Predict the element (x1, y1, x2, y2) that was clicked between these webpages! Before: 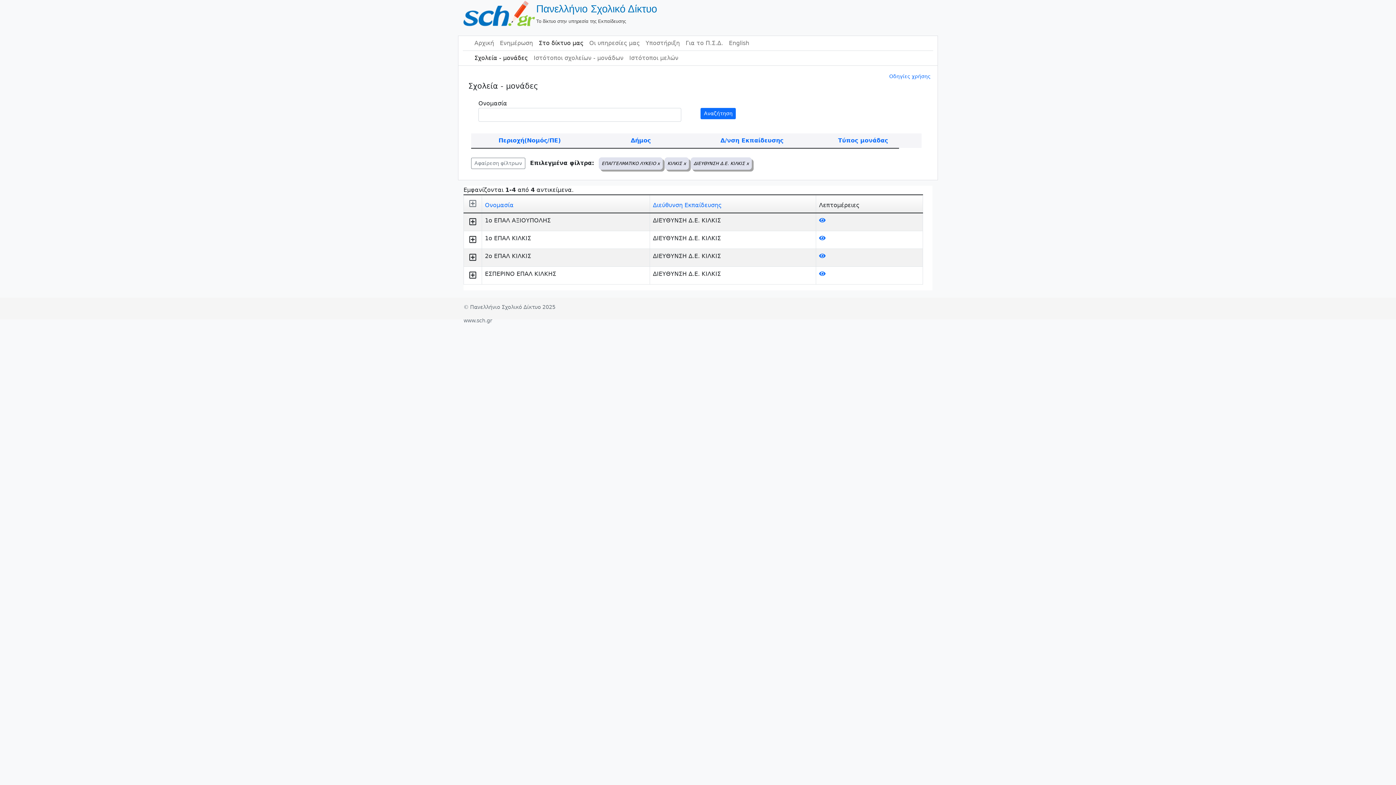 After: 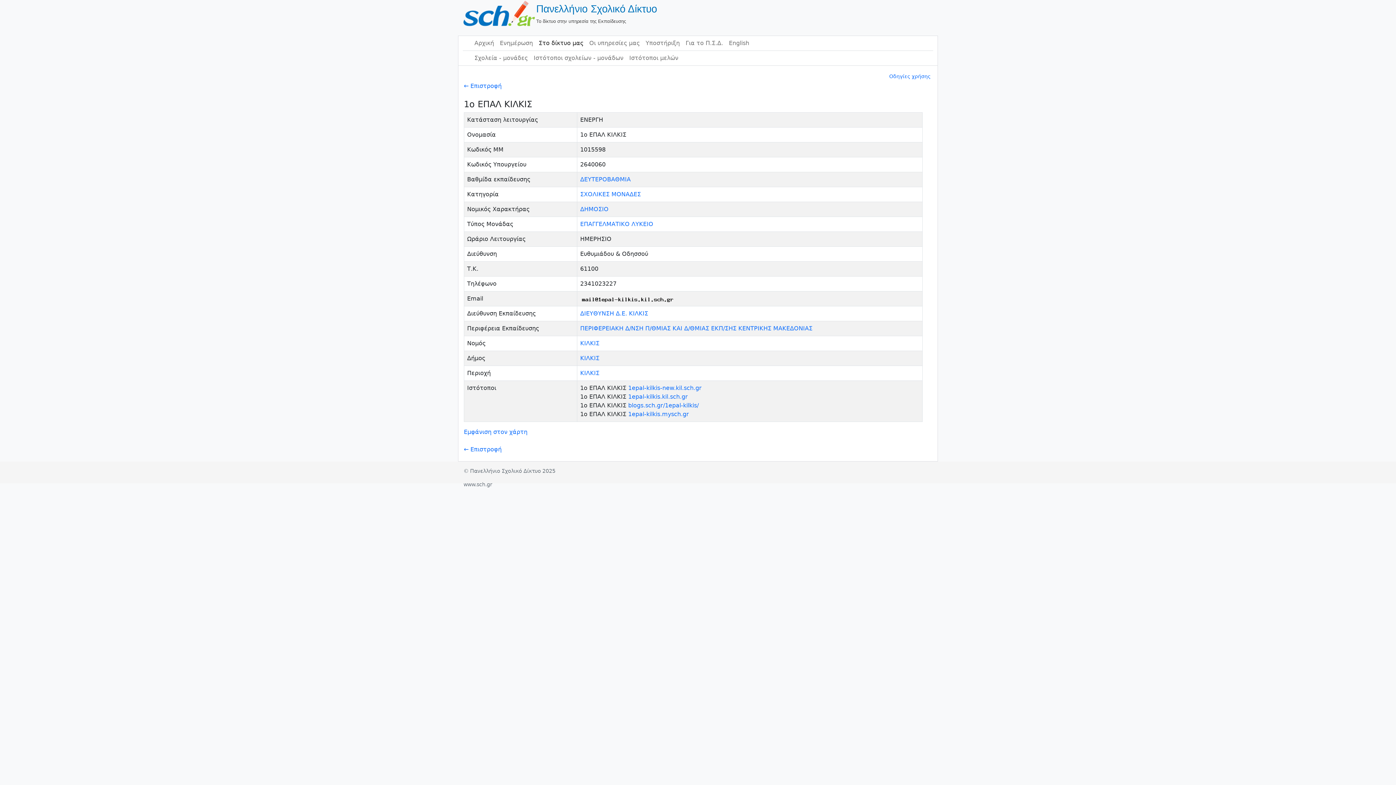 Action: bbox: (819, 234, 825, 241)